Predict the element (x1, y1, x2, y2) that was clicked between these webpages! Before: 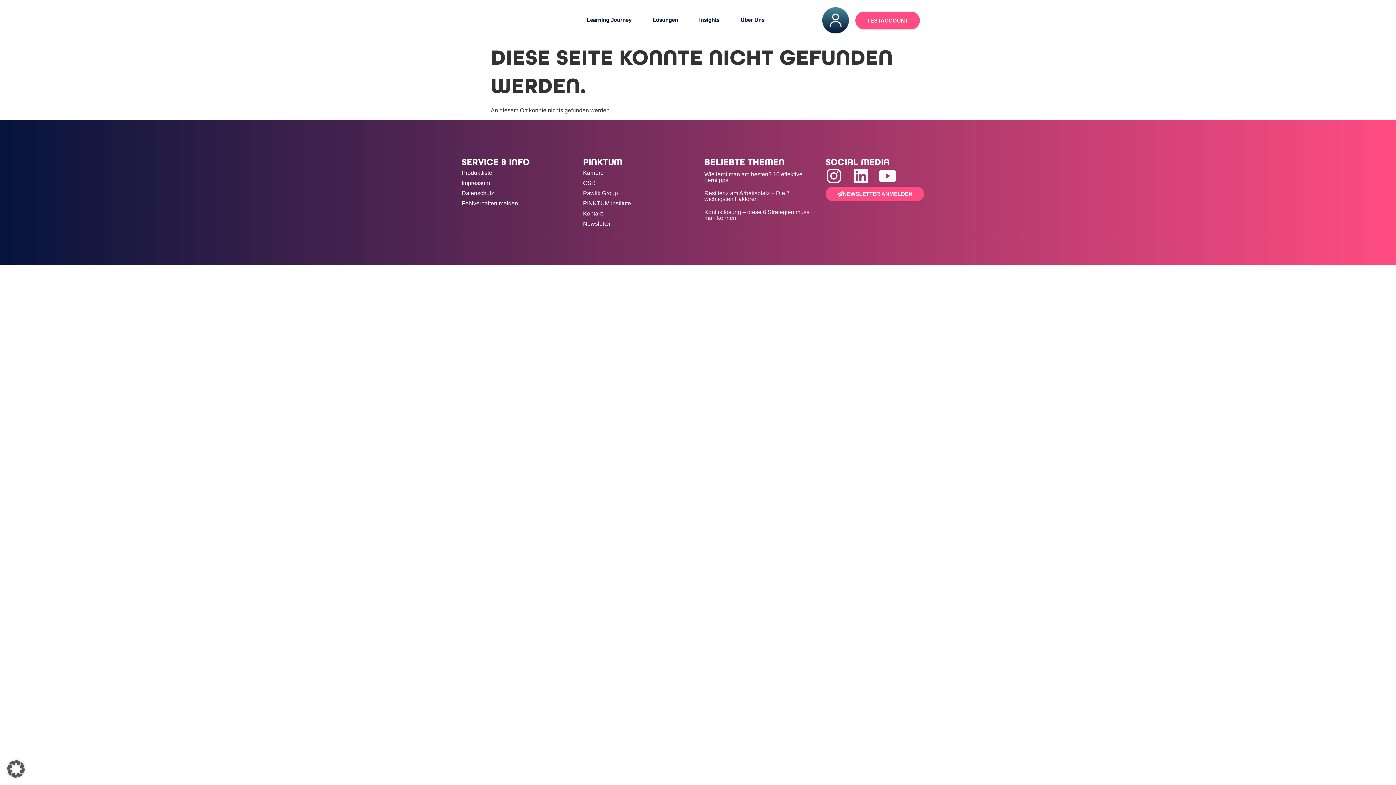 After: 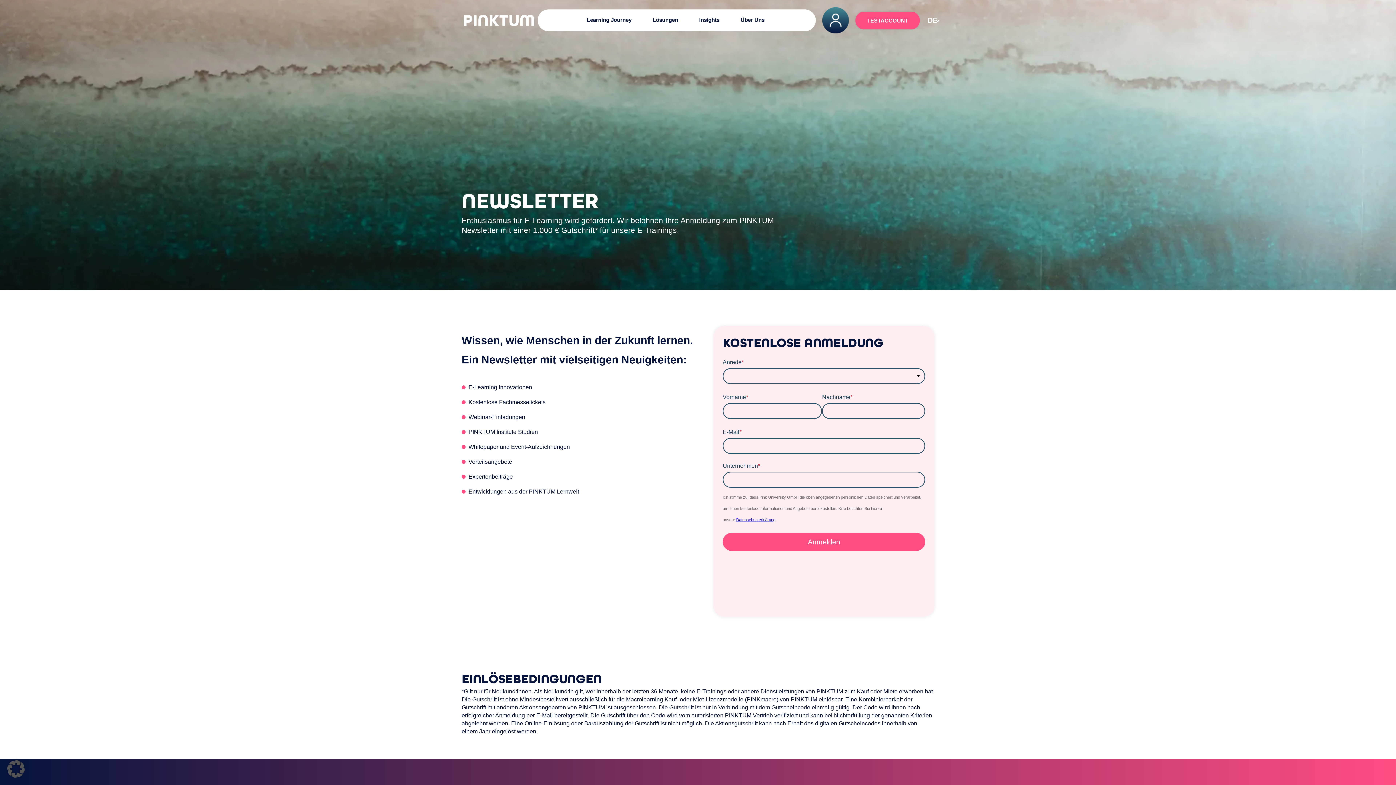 Action: bbox: (825, 187, 924, 201) label: NEWSLETTER ANMELDEN